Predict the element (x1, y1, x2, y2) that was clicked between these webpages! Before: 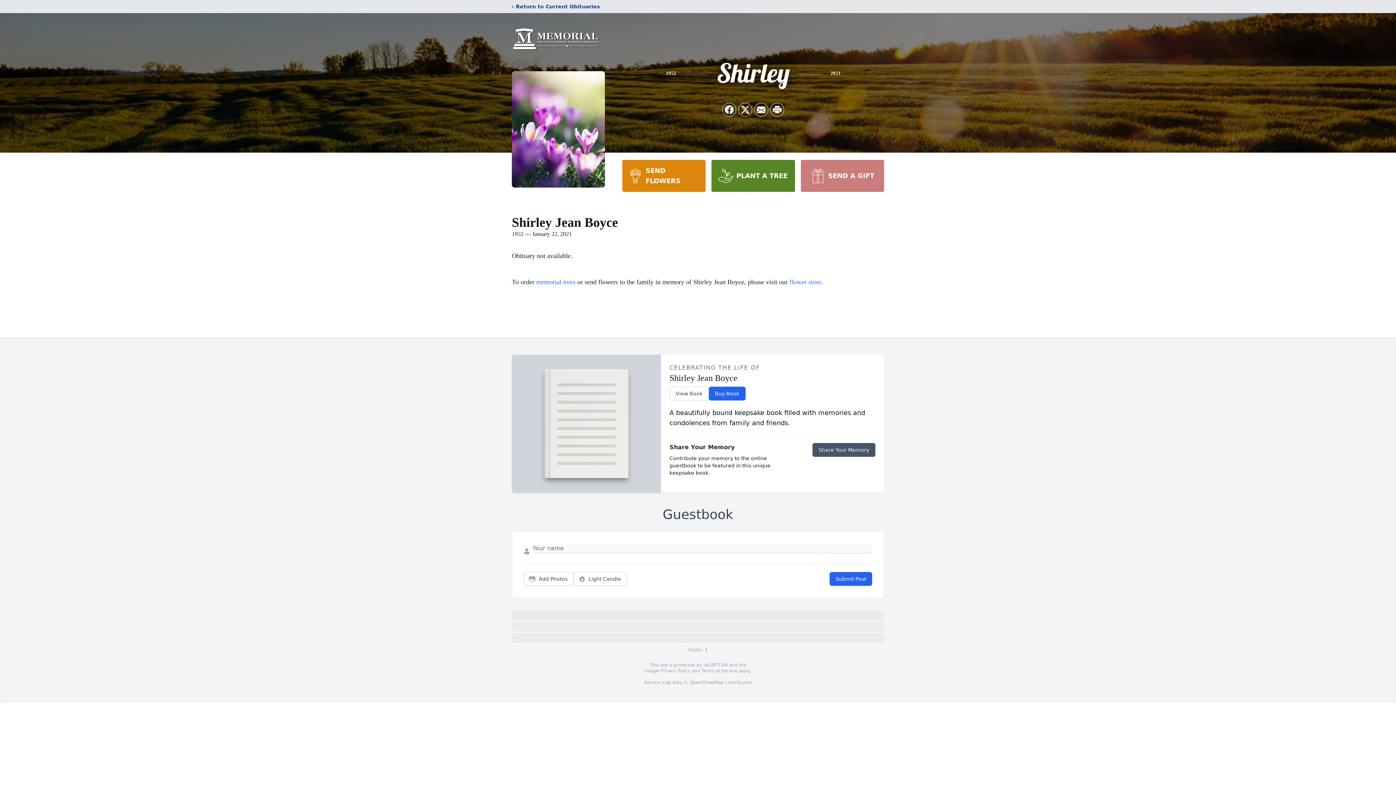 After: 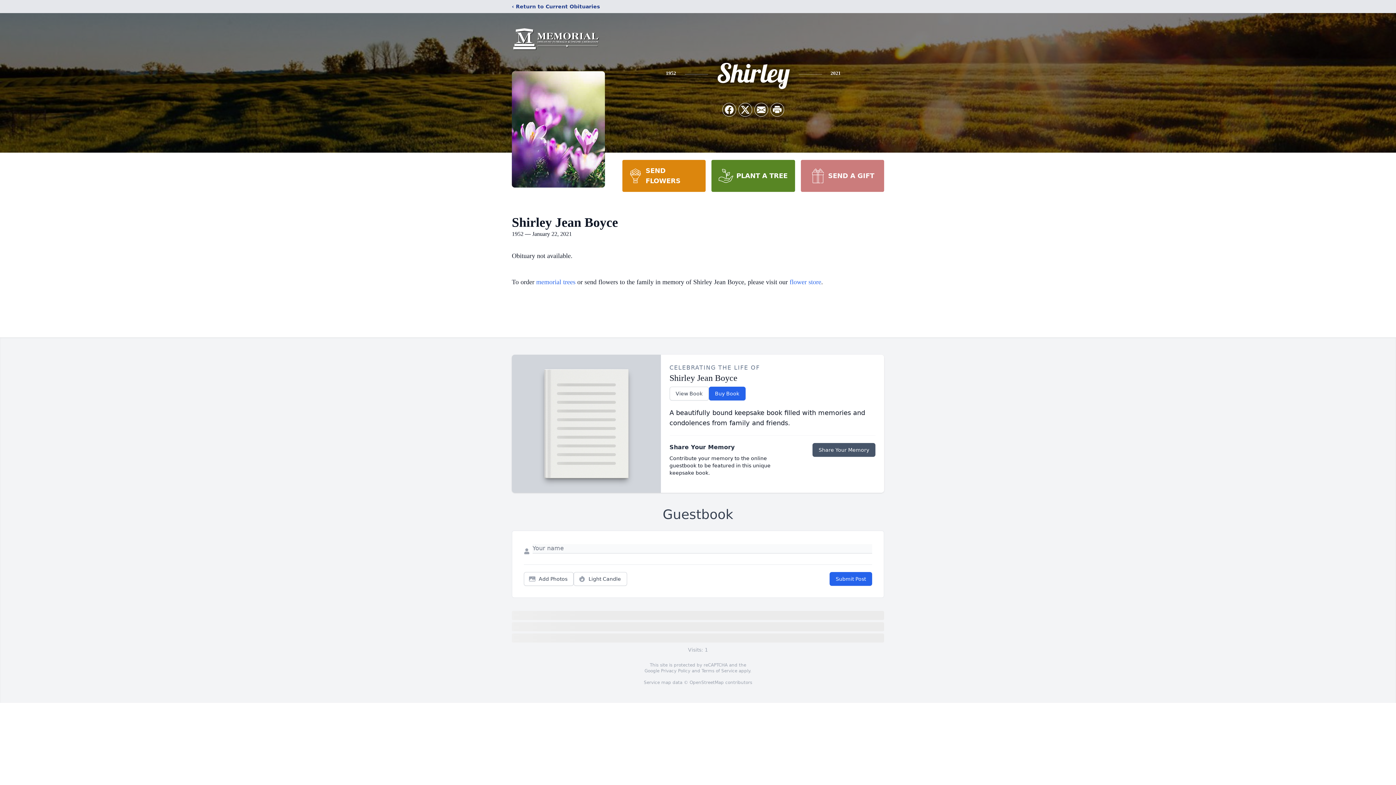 Action: bbox: (701, 668, 737, 673) label: Terms of Service